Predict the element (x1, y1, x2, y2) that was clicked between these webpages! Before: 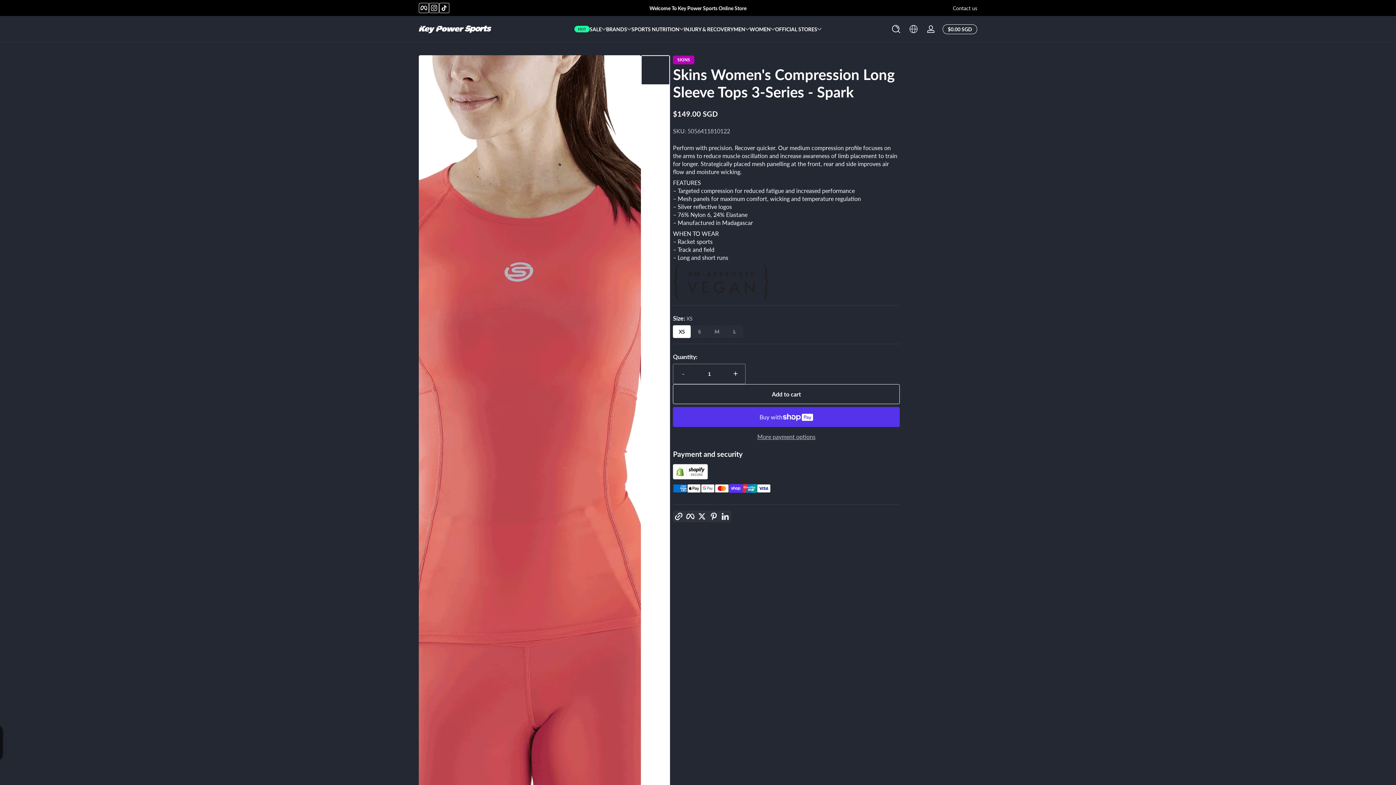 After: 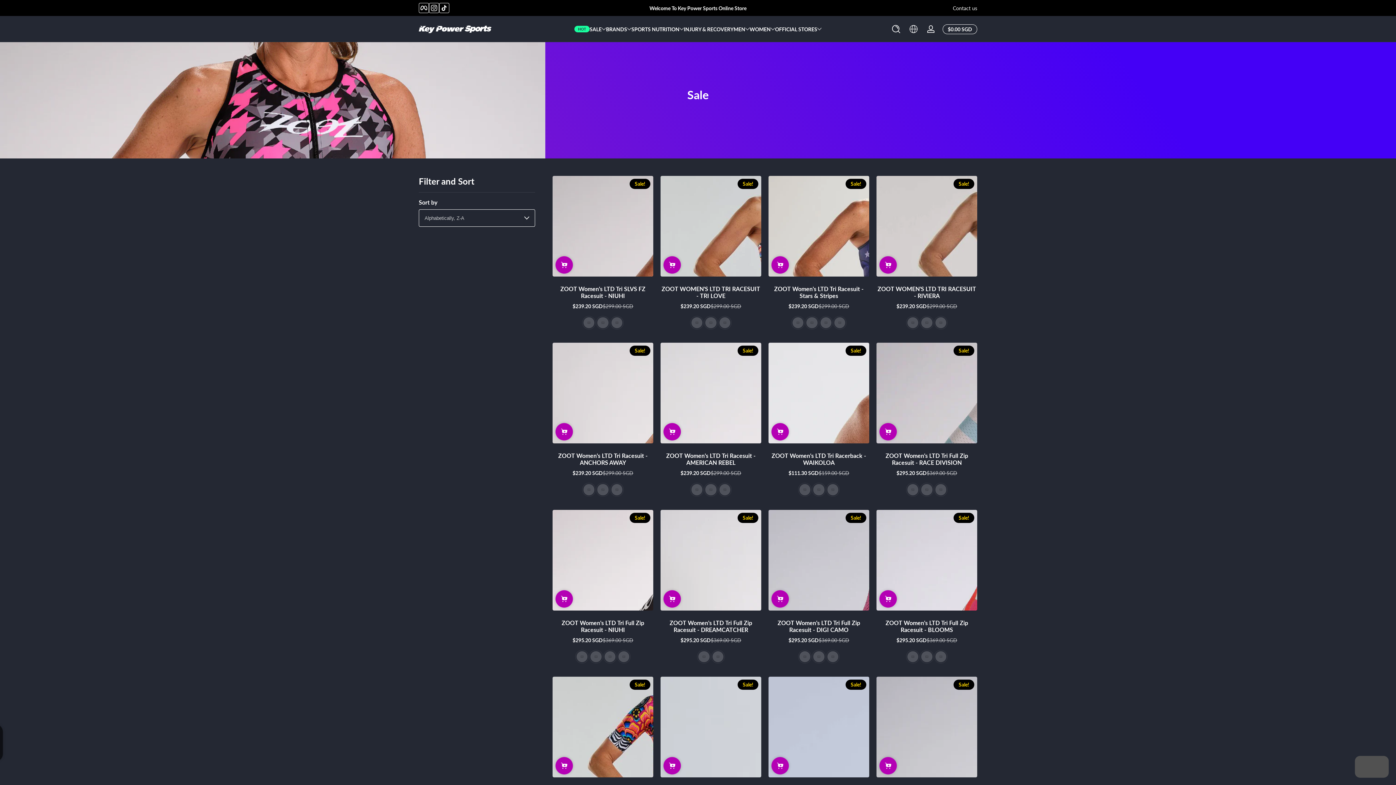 Action: label: SALE bbox: (589, 25, 601, 32)